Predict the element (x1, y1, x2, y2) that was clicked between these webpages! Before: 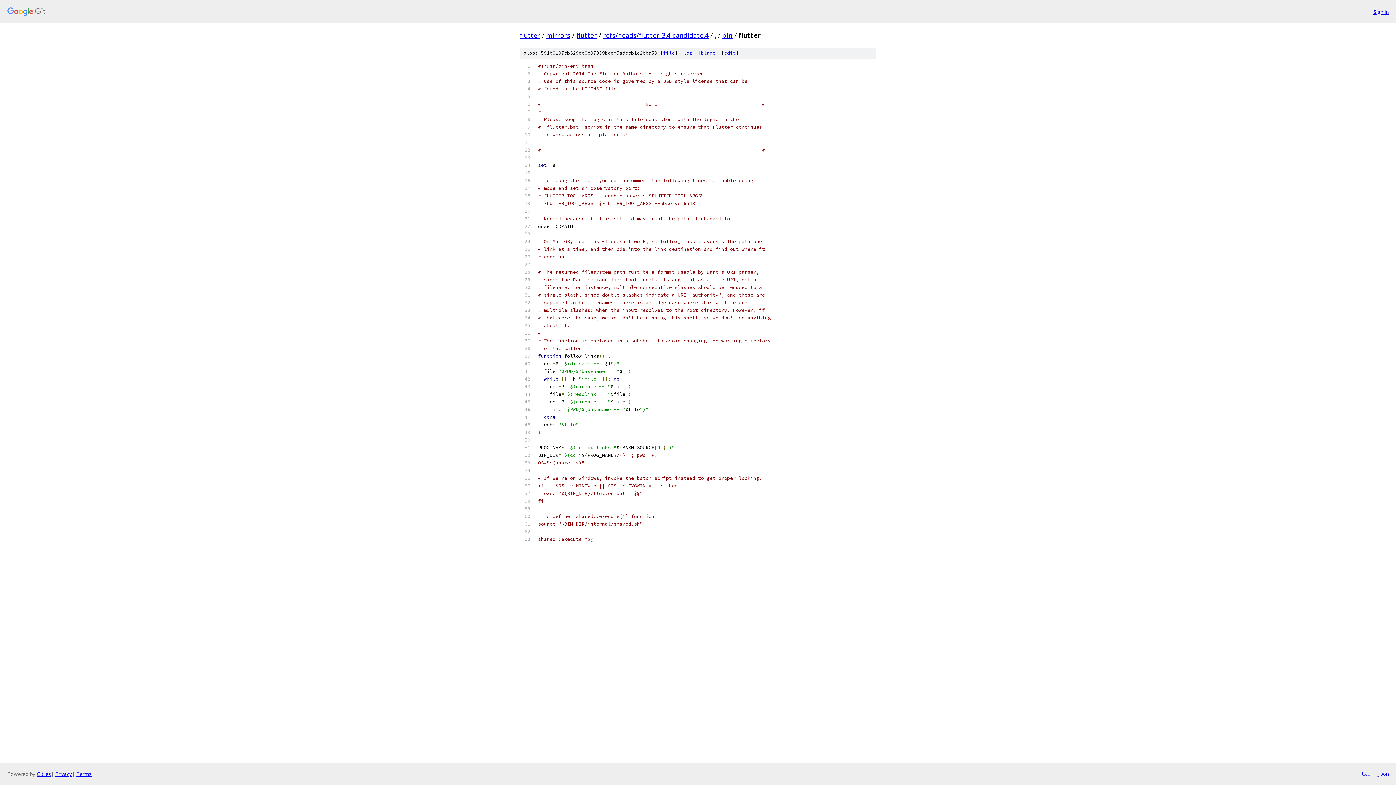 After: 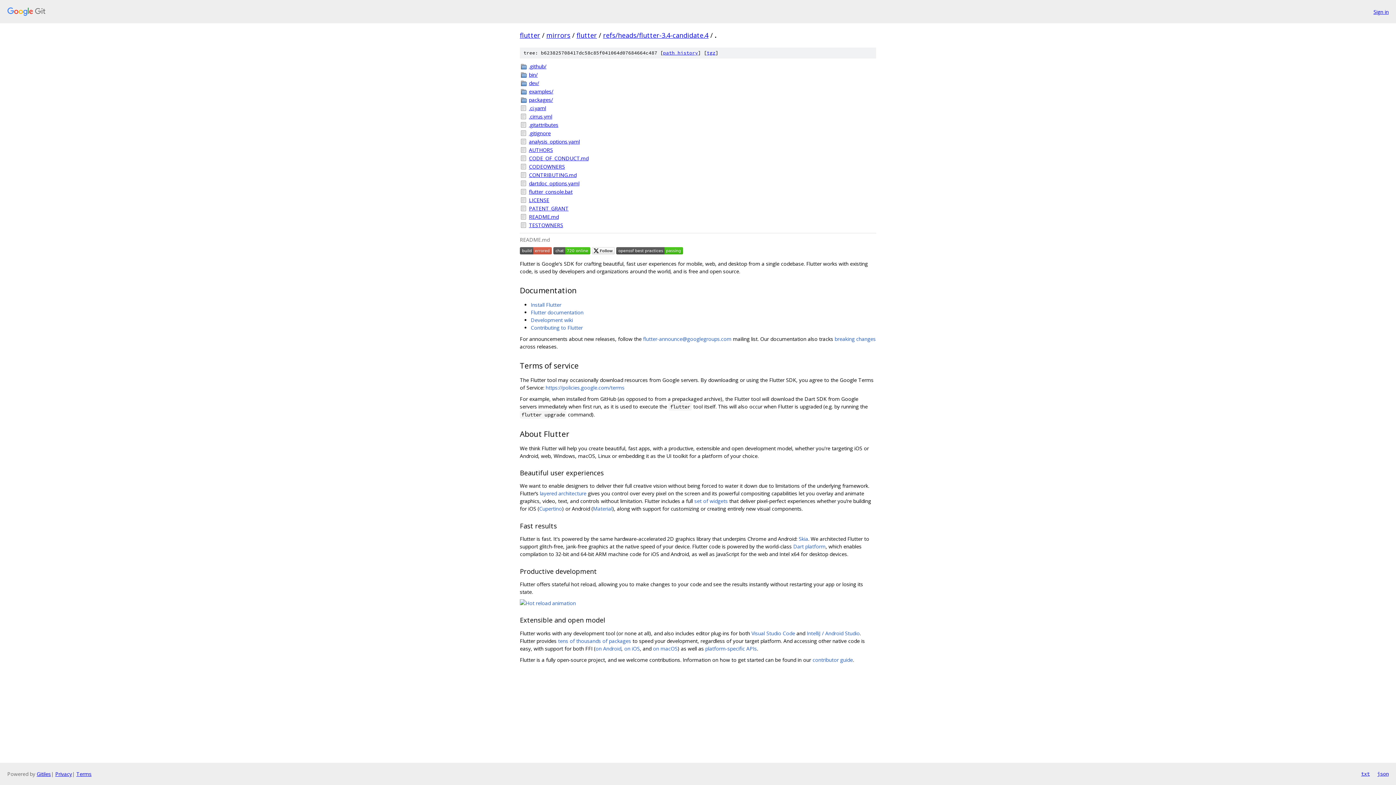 Action: label: . bbox: (714, 30, 716, 39)